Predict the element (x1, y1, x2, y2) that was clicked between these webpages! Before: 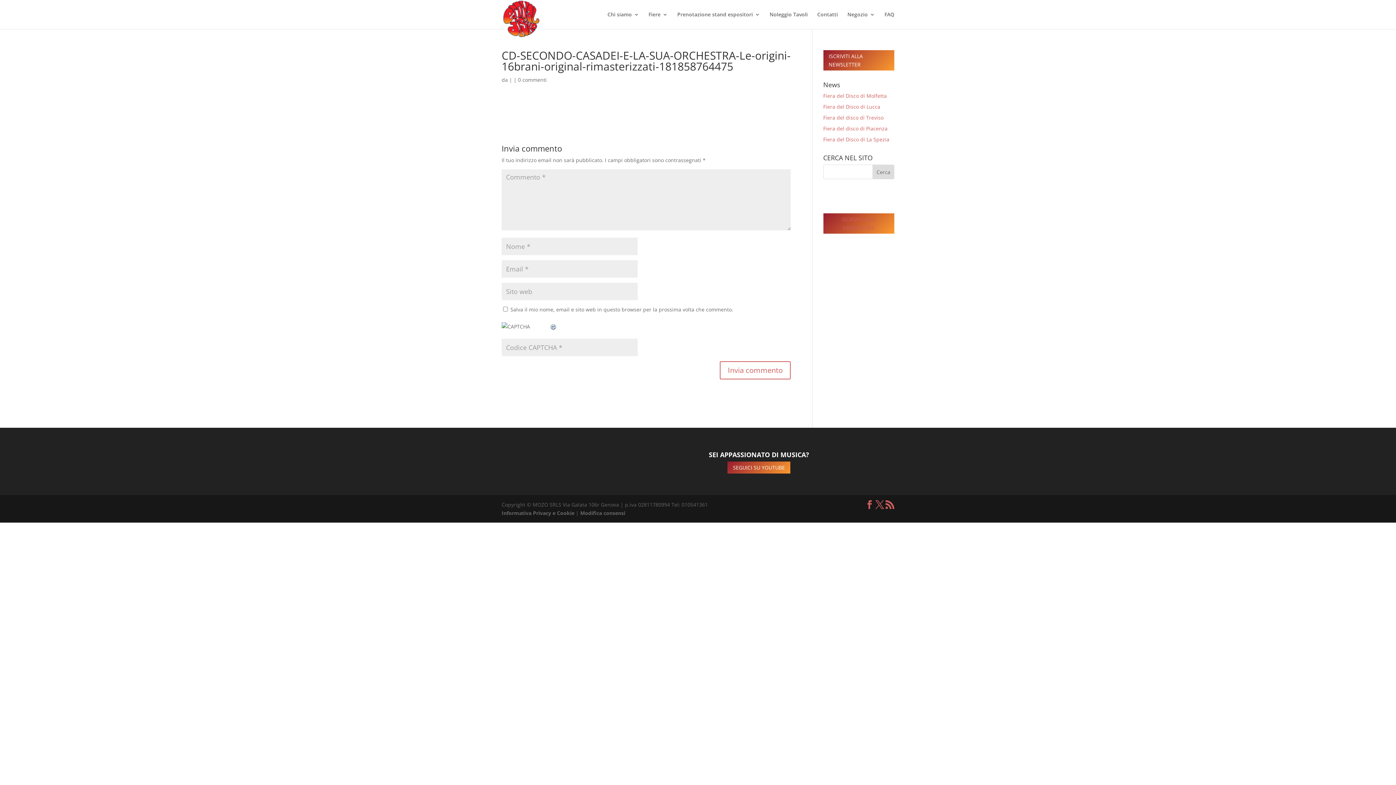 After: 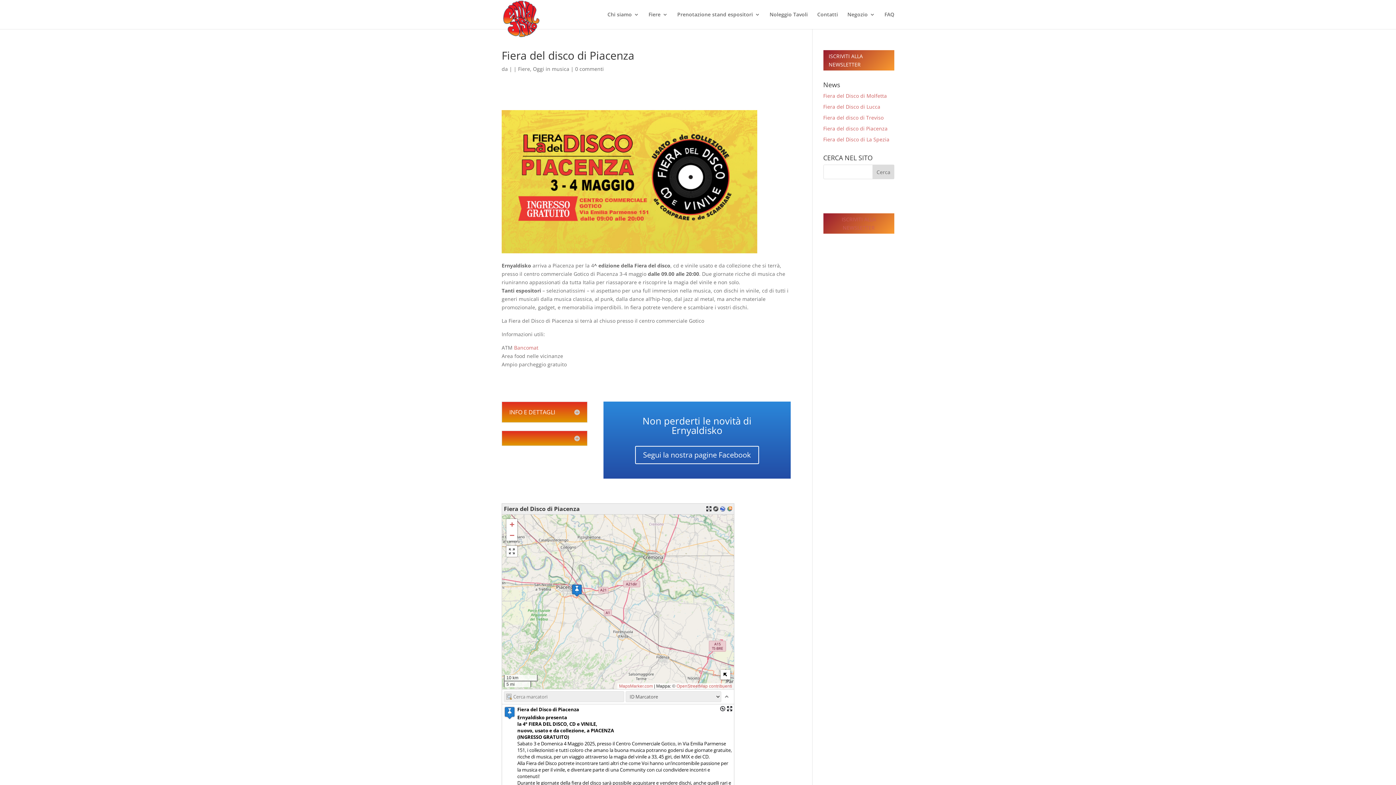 Action: bbox: (823, 125, 887, 132) label: Fiera del disco di Piacenza